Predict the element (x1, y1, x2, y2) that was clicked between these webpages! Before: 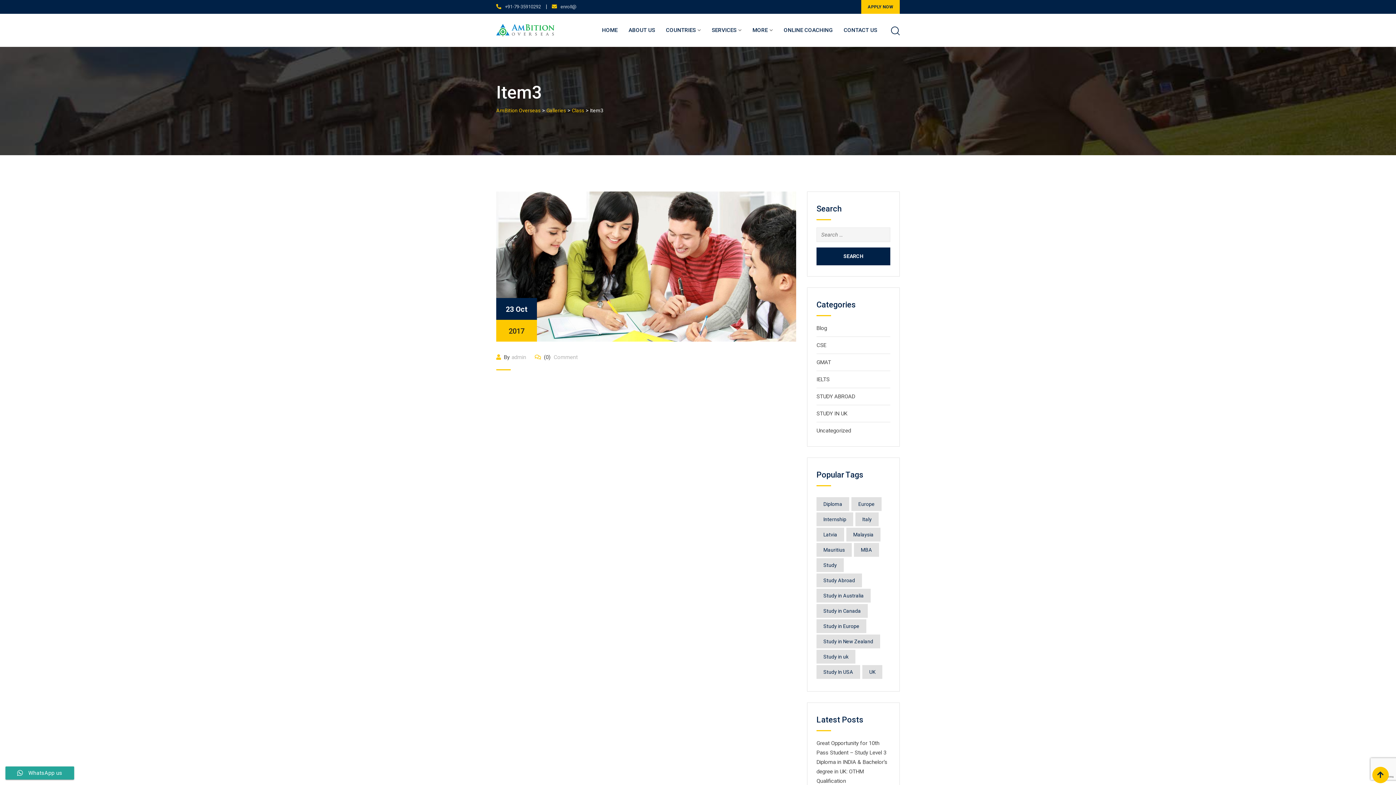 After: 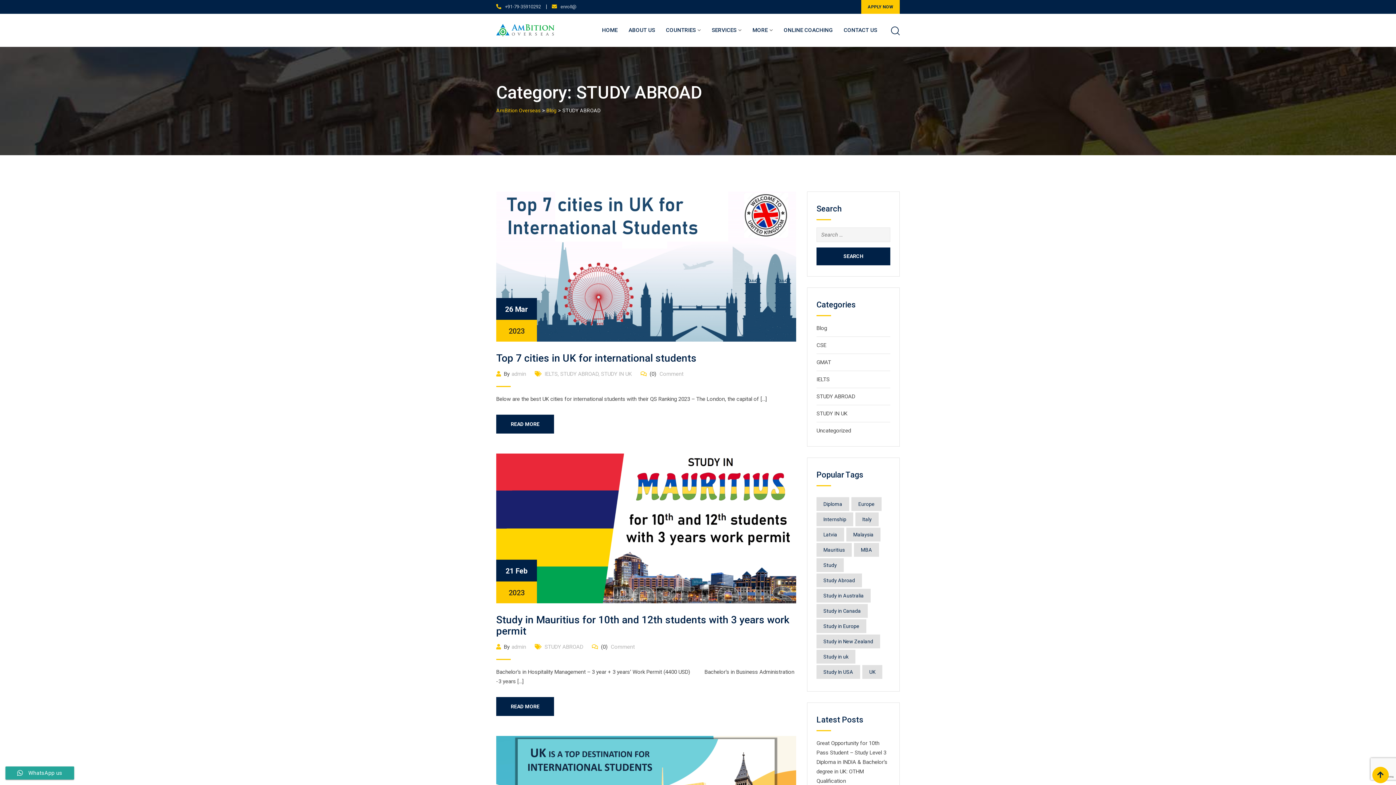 Action: bbox: (816, 393, 855, 400) label: STUDY ABROAD